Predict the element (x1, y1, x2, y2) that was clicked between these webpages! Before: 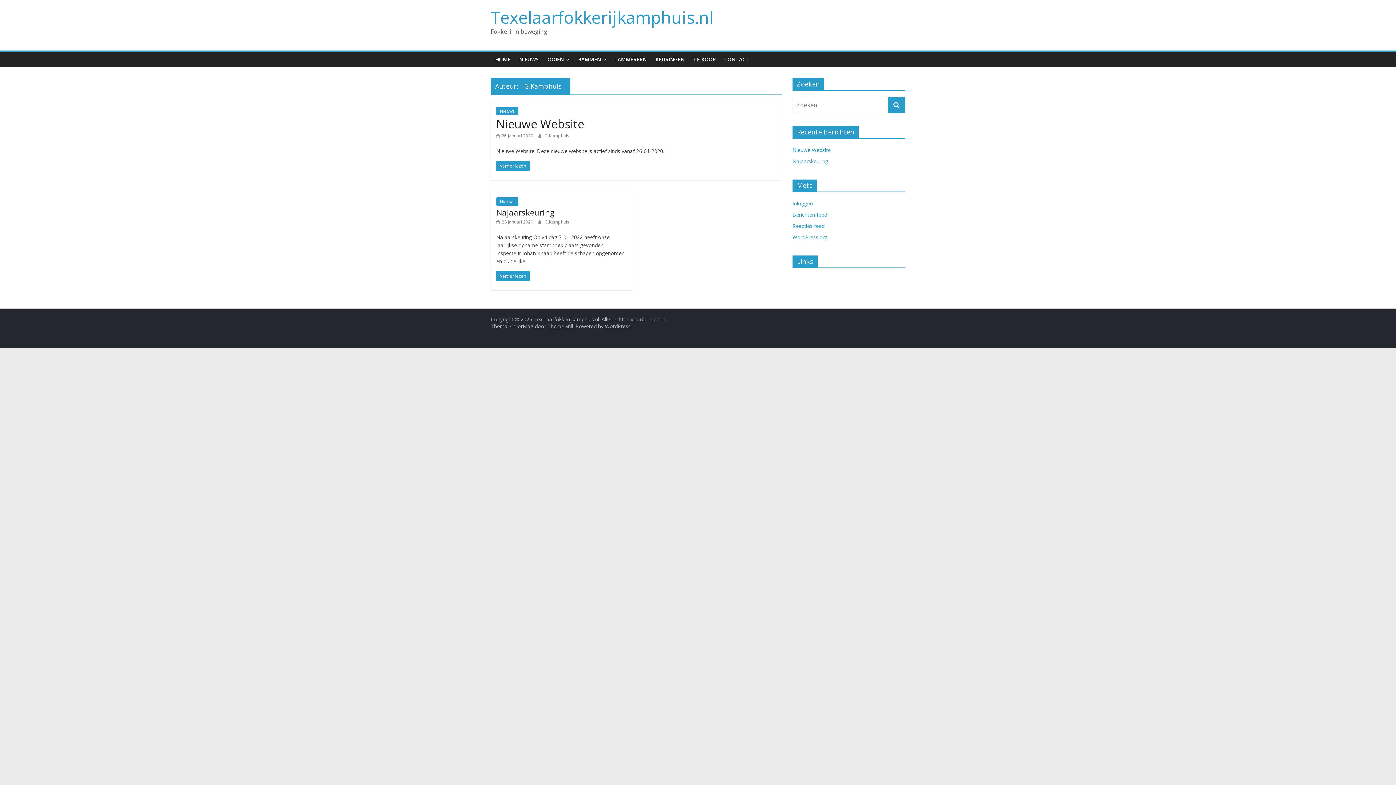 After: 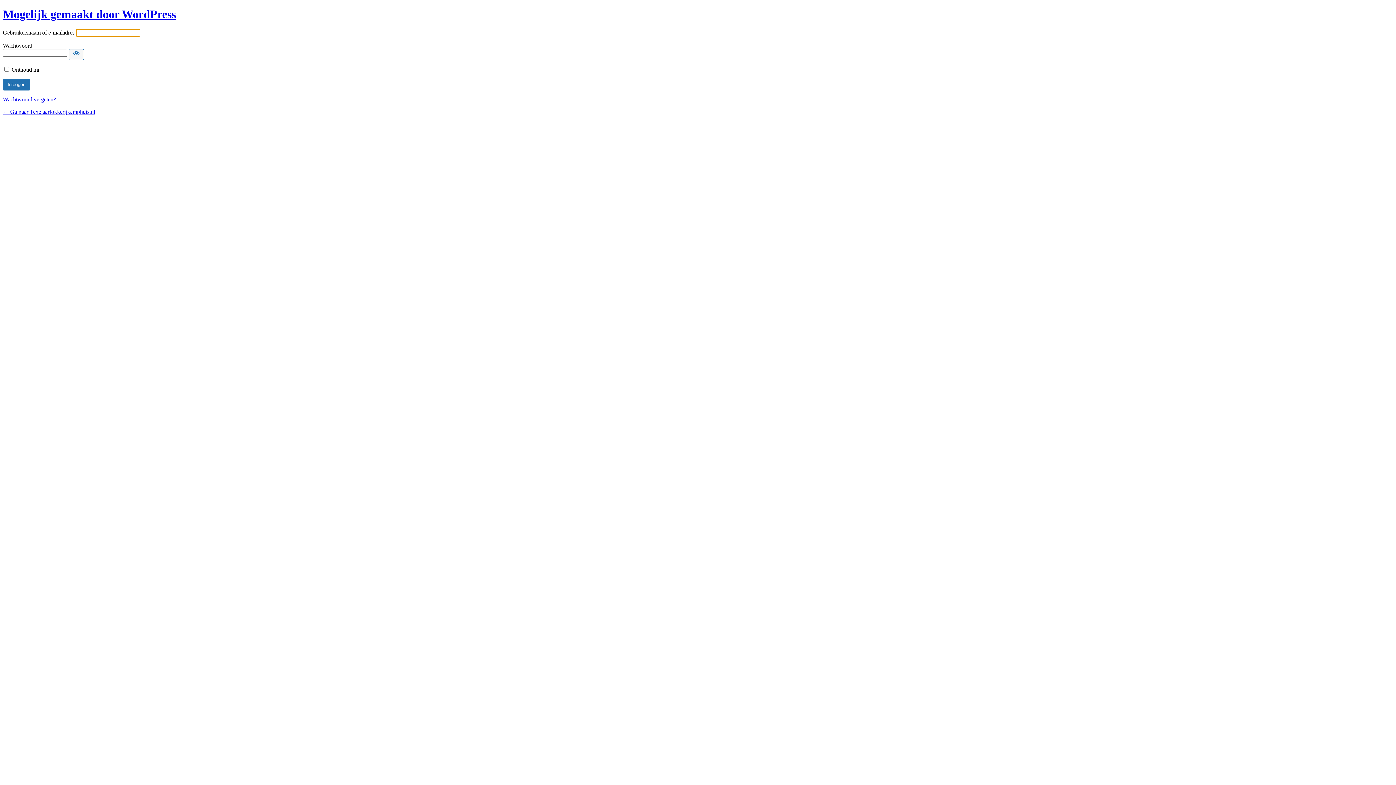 Action: bbox: (792, 200, 813, 206) label: Inloggen